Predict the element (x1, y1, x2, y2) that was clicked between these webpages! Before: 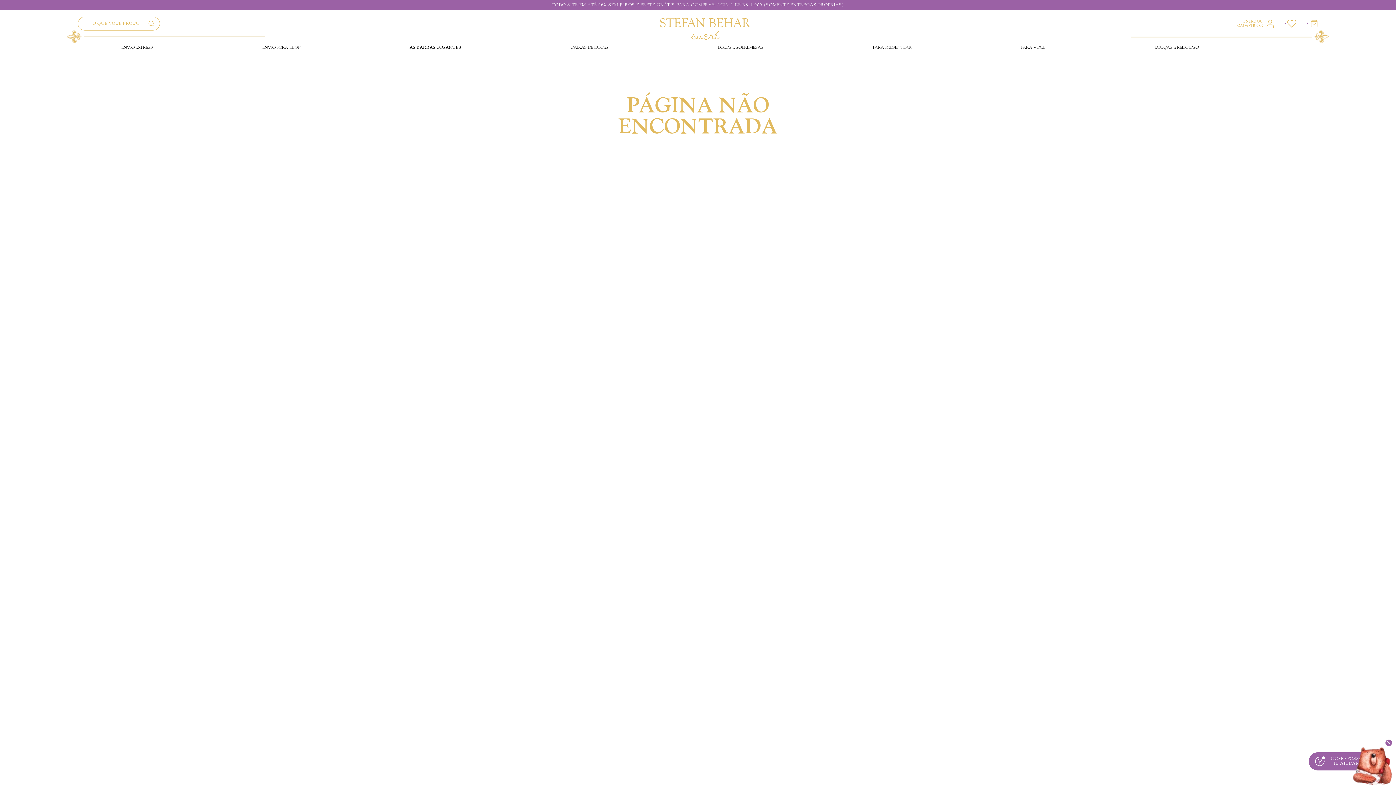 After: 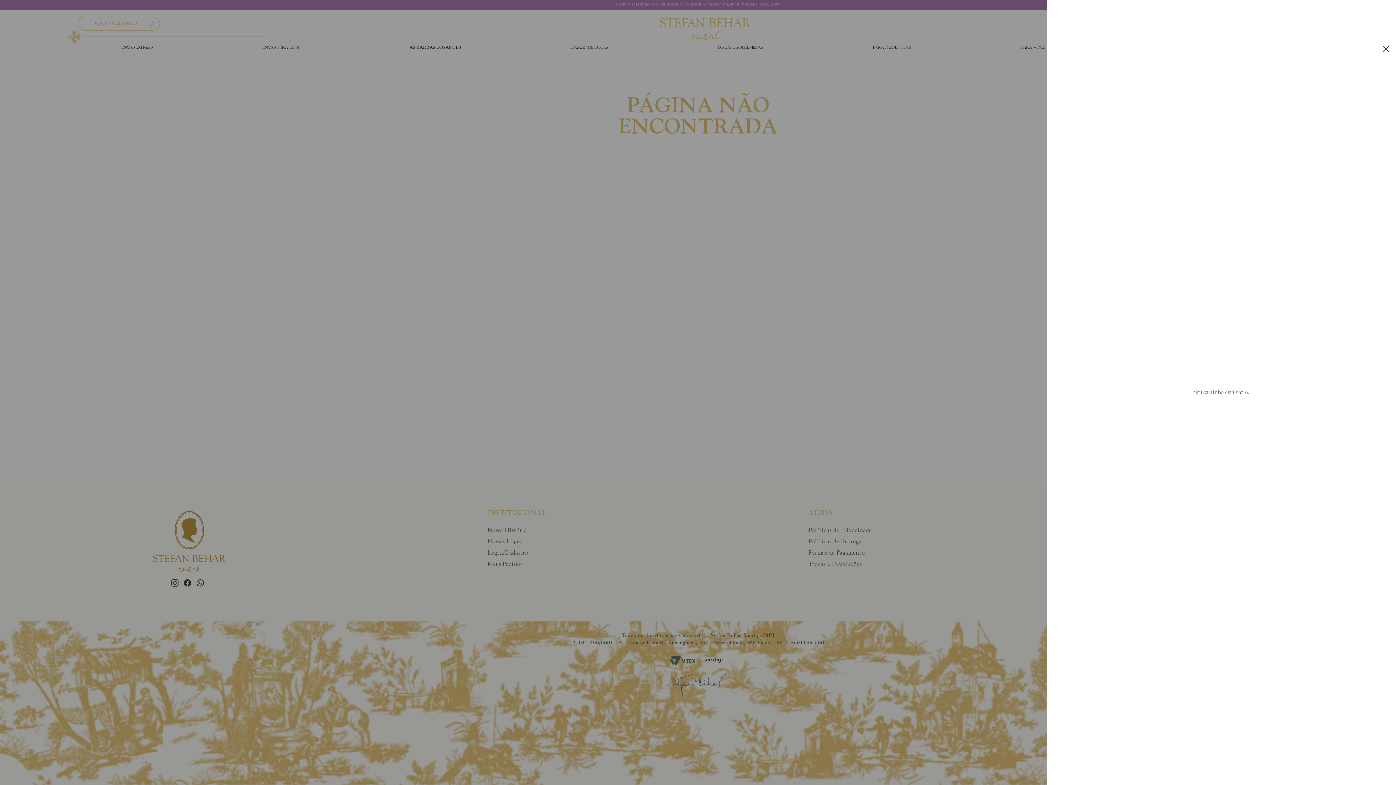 Action: bbox: (1309, 16, 1318, 30)